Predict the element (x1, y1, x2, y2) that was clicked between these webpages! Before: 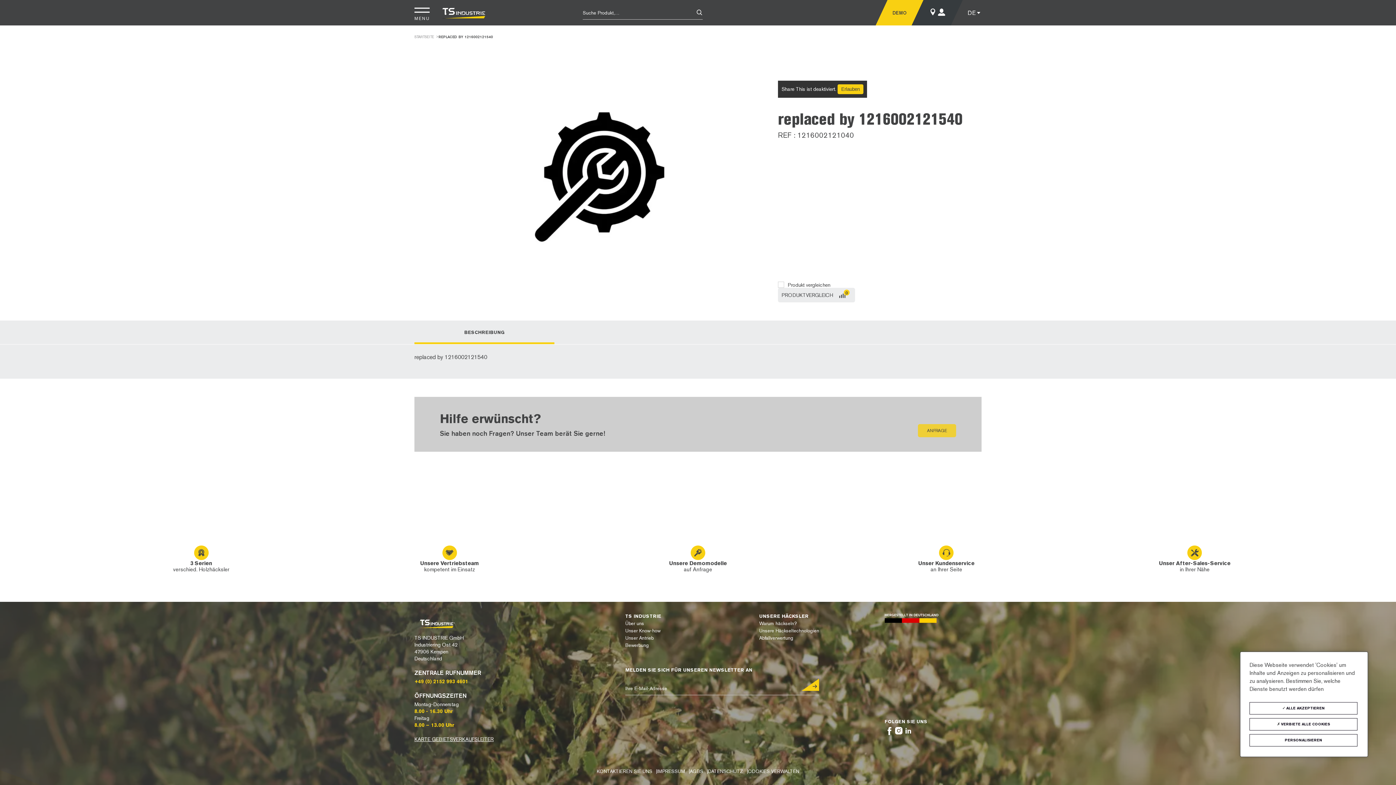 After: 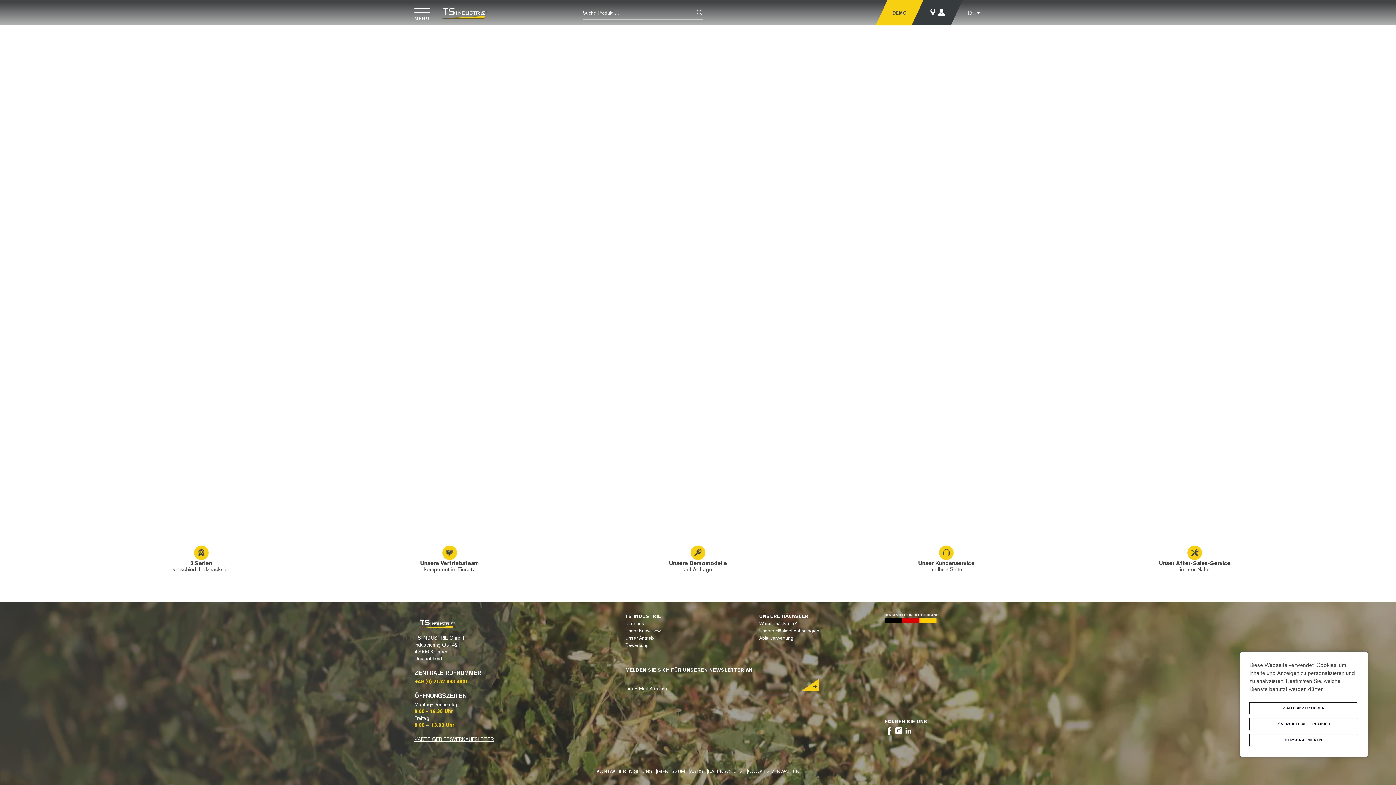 Action: bbox: (759, 620, 819, 627) label: Warum häckseln?